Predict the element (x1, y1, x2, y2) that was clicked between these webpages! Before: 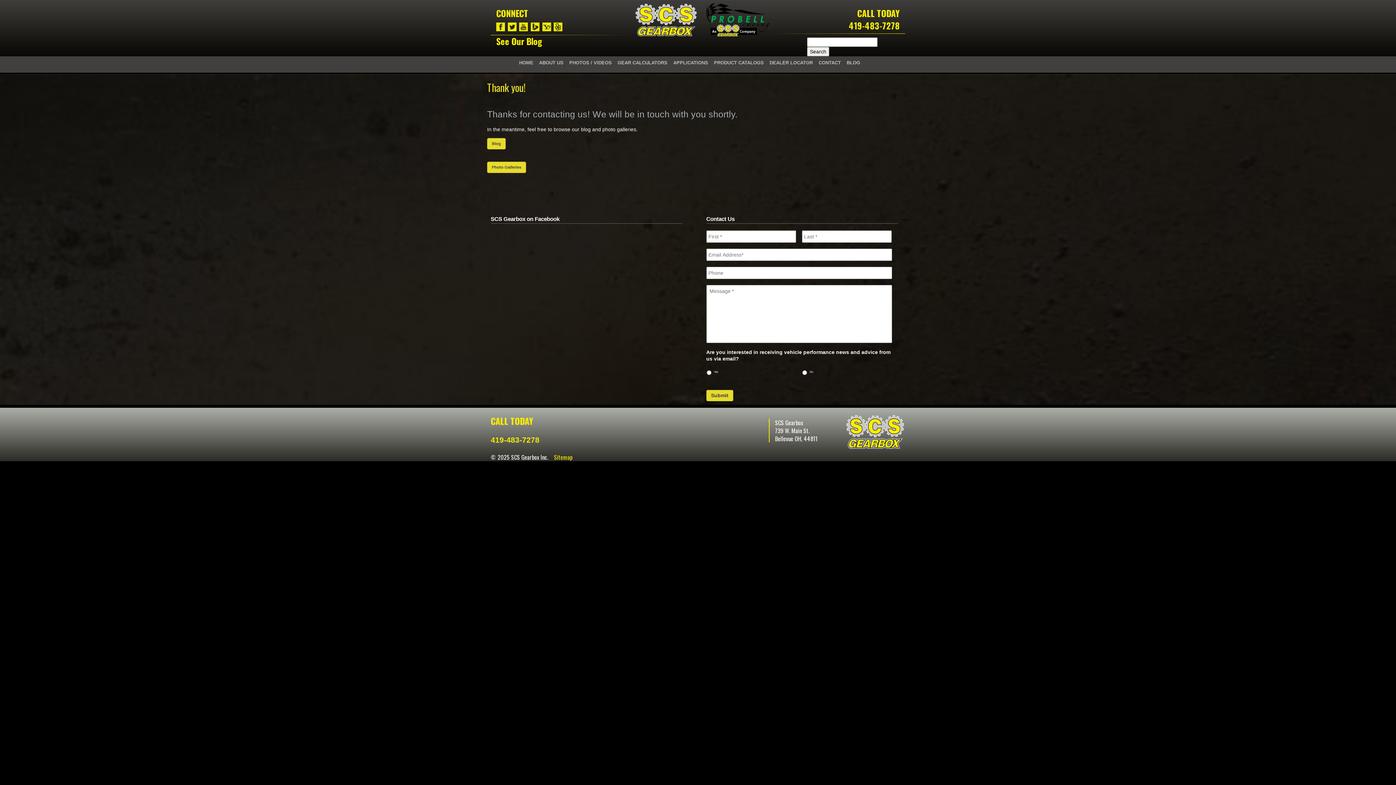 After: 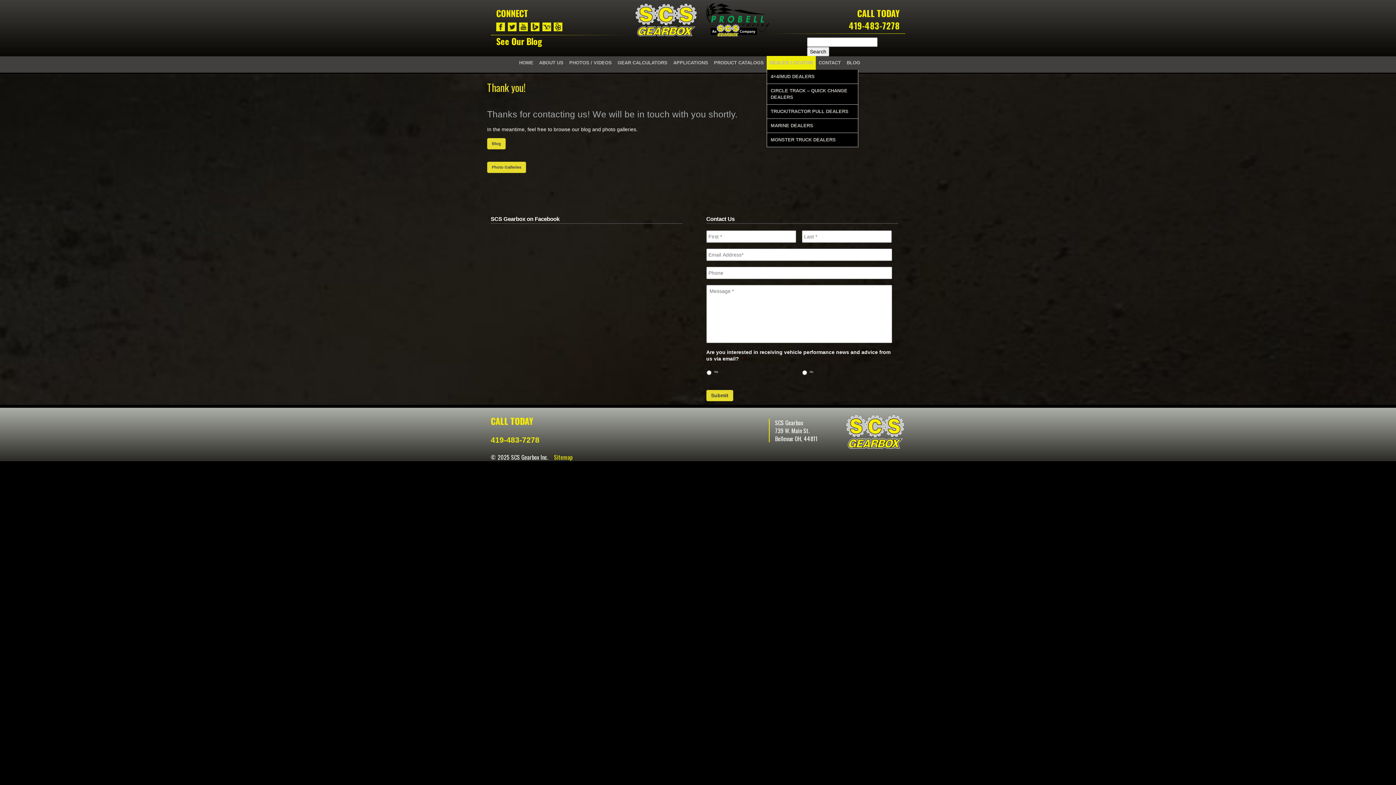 Action: label: DEALER LOCATOR bbox: (766, 55, 816, 69)